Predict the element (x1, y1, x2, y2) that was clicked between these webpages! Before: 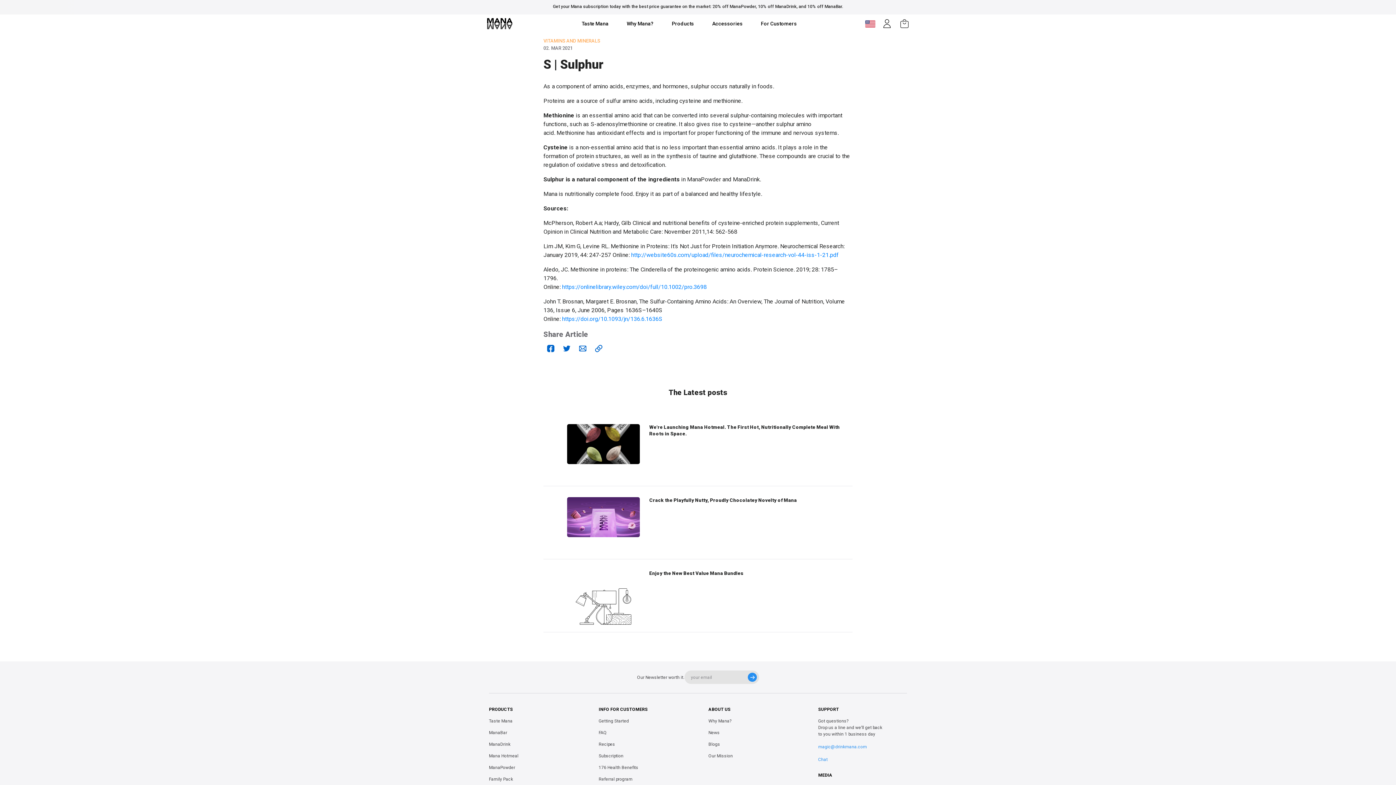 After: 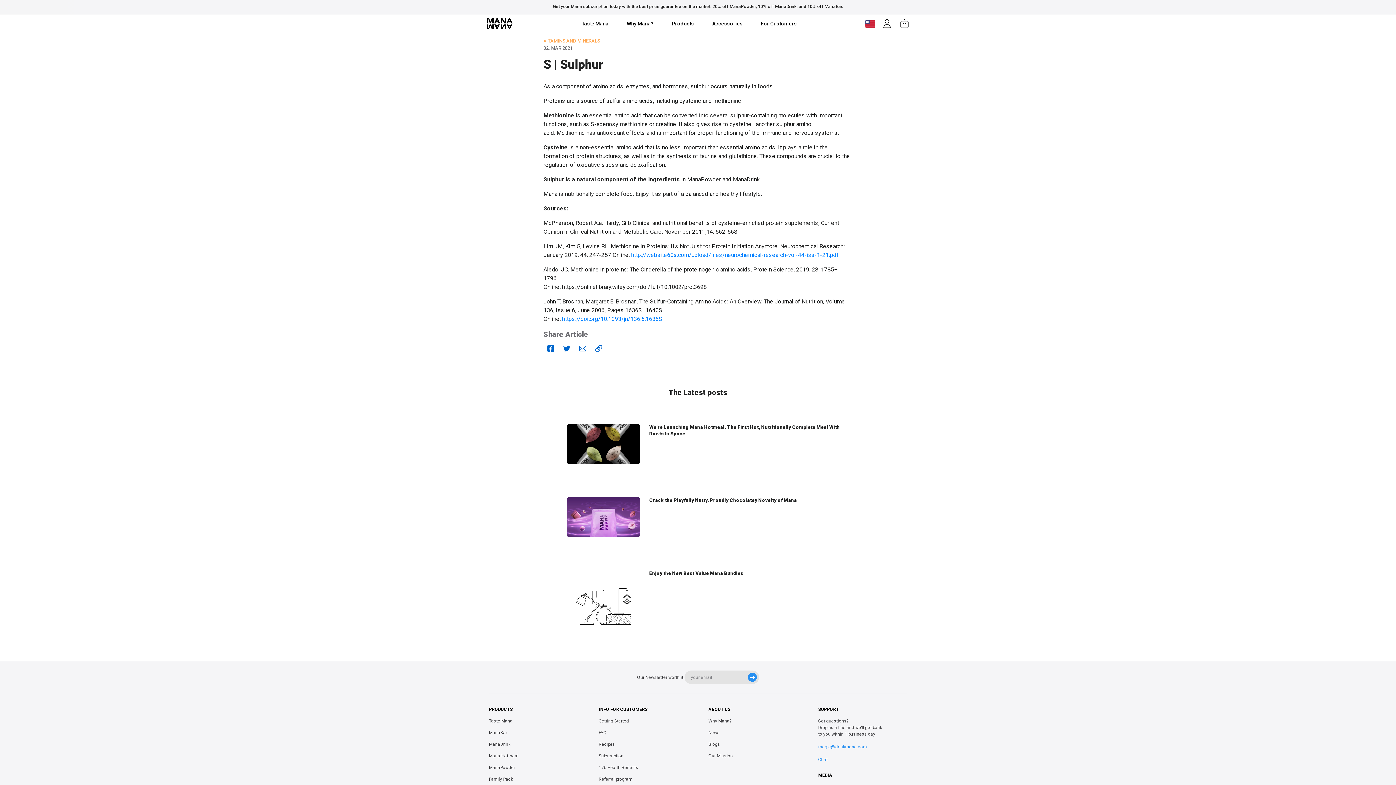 Action: bbox: (562, 283, 706, 290) label: https://onlinelibrary.wiley.com/doi/full/10.1002/pro.3698